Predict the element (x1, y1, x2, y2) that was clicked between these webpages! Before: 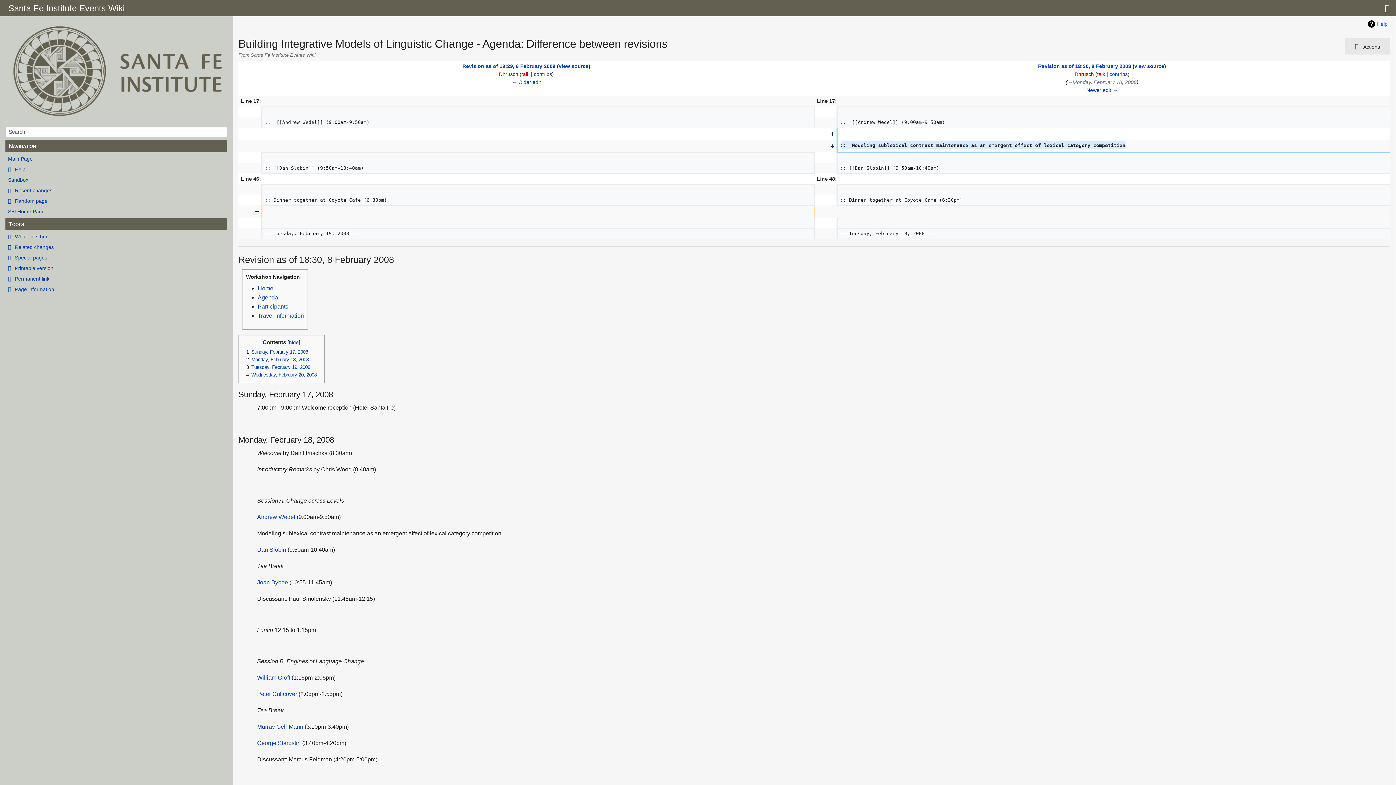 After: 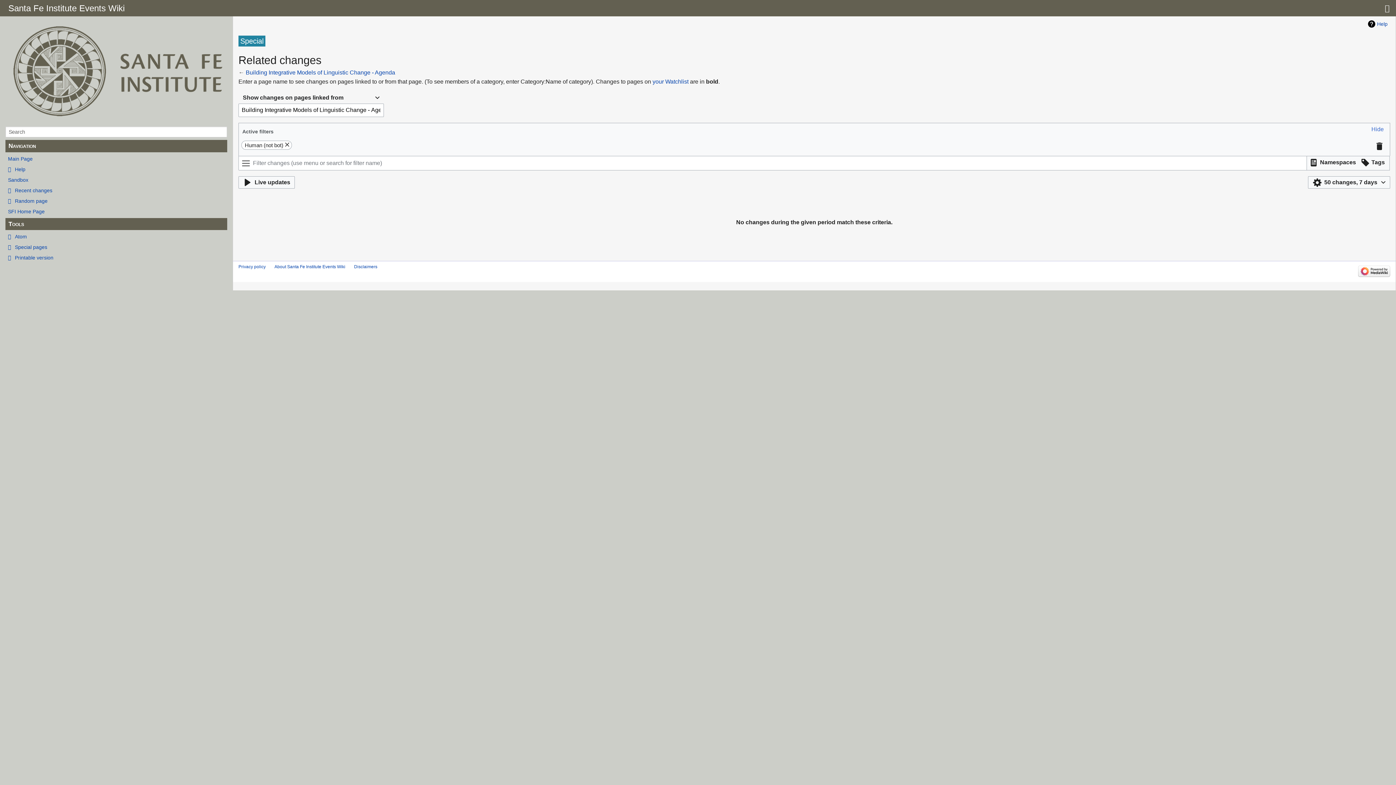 Action: bbox: (5, 243, 227, 251) label: Related changes